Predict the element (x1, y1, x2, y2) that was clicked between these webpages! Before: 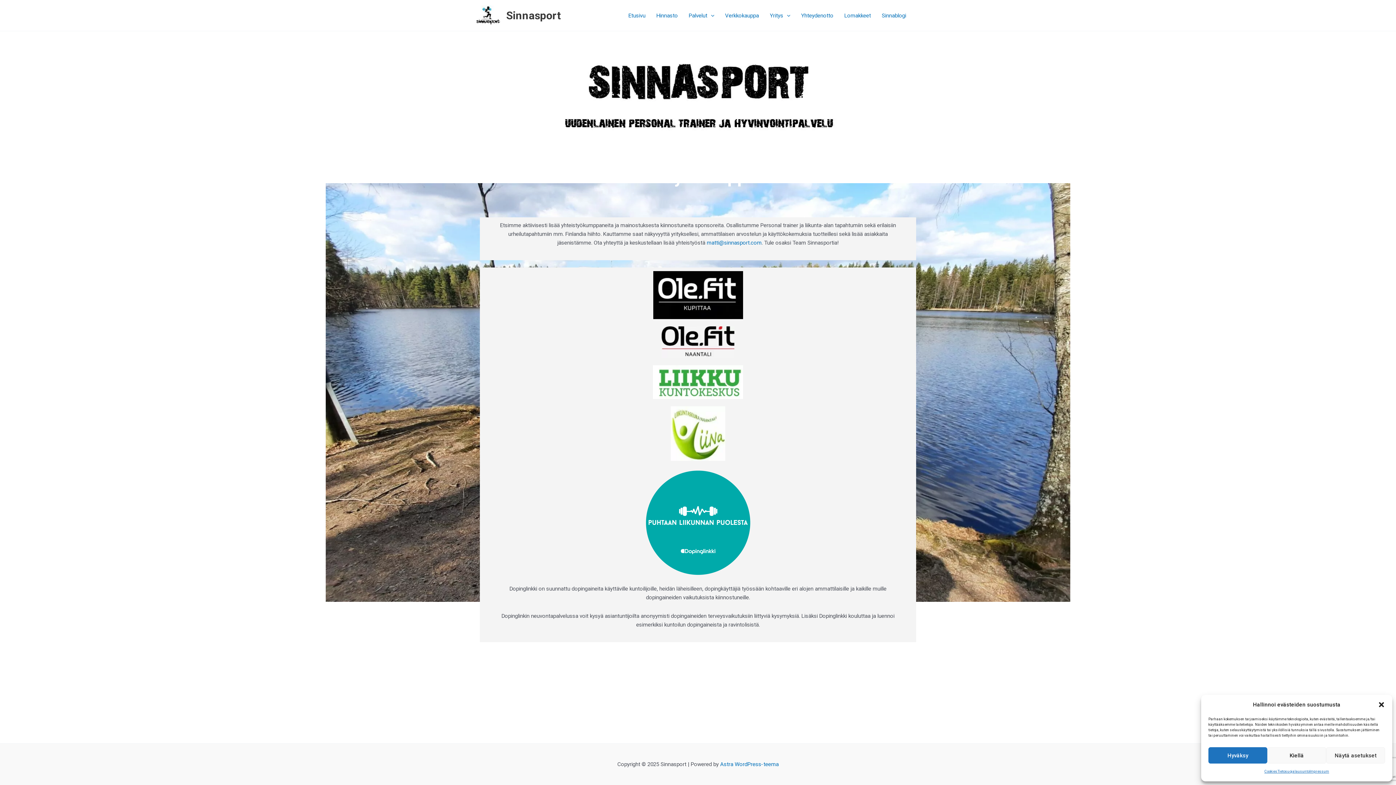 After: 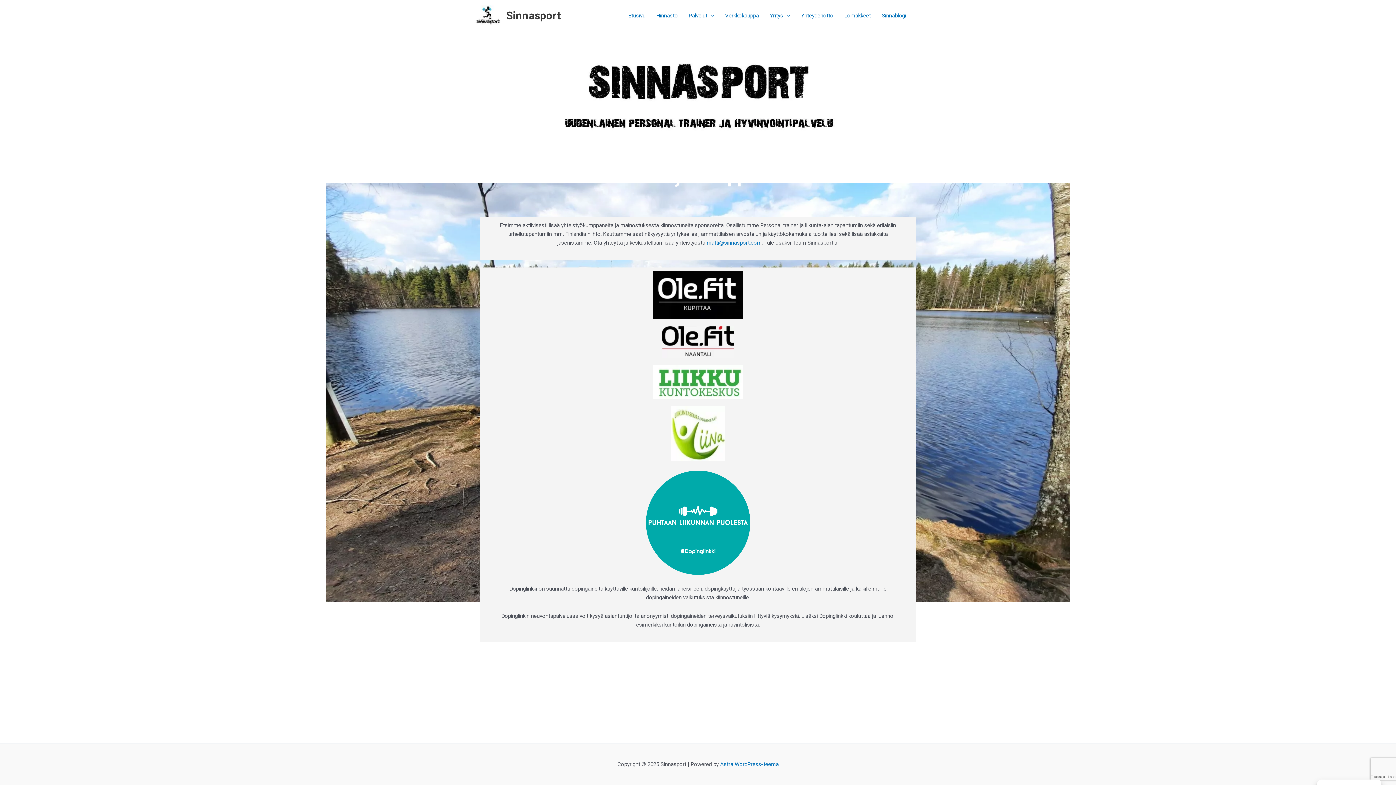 Action: label: Sulje dialogi bbox: (1378, 701, 1385, 708)